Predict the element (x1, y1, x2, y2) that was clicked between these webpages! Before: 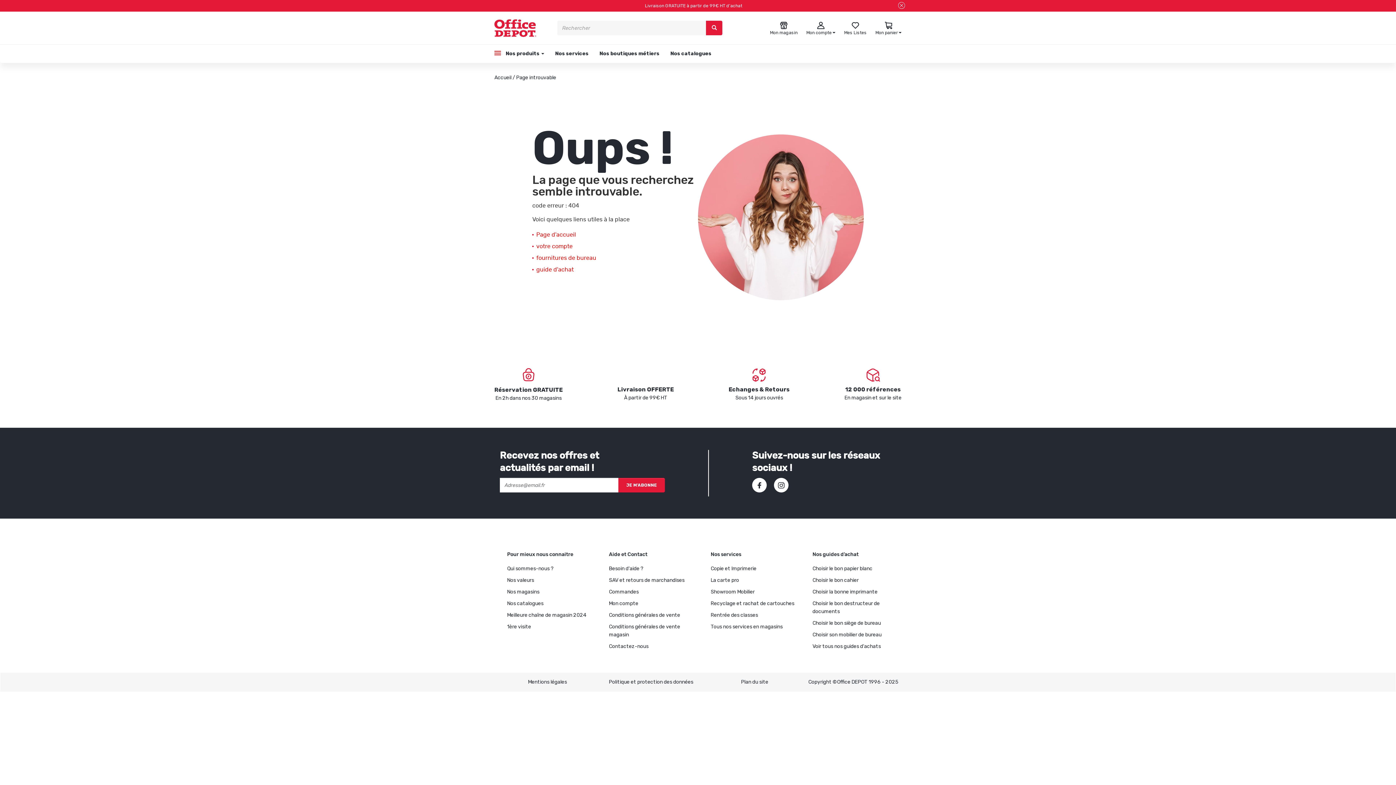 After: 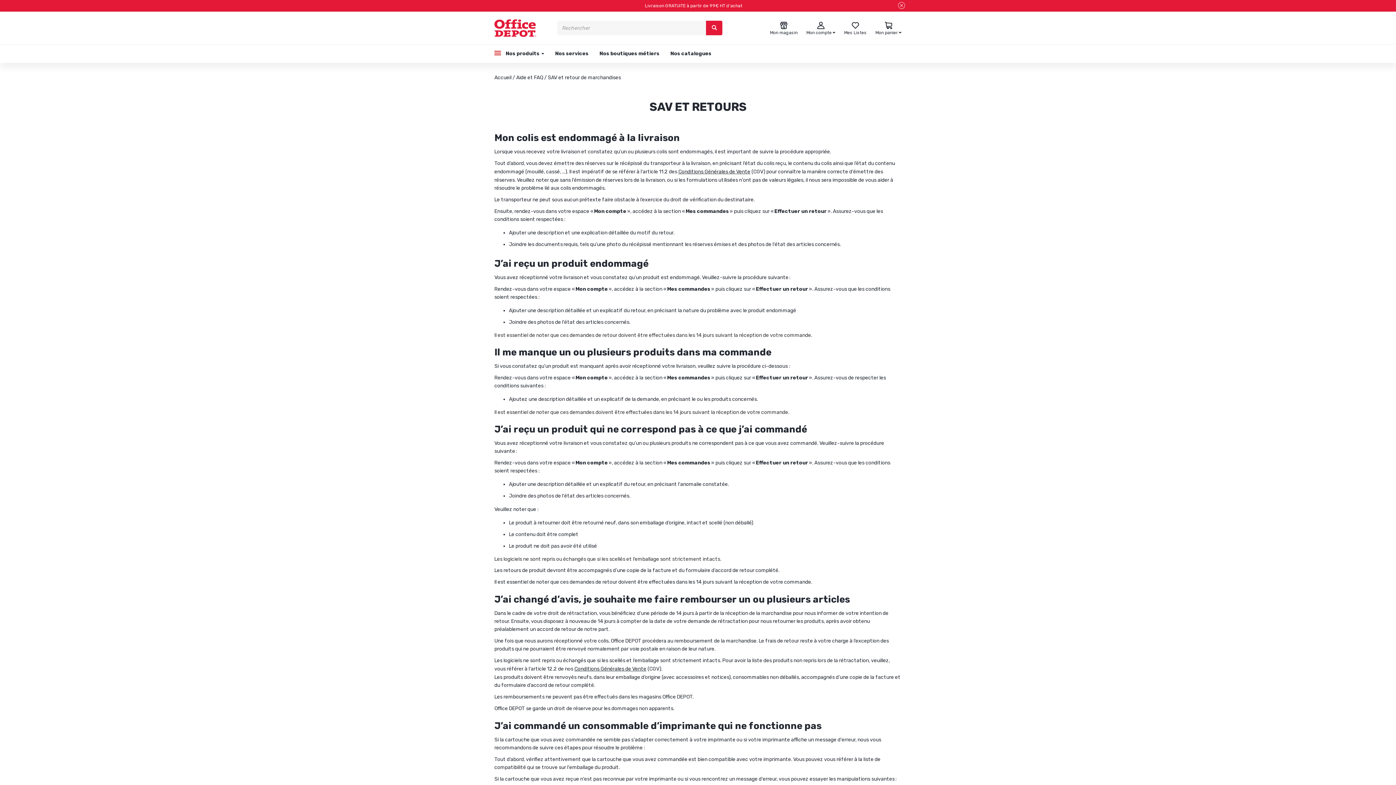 Action: label: SAV et retours de marchandises bbox: (609, 577, 684, 583)